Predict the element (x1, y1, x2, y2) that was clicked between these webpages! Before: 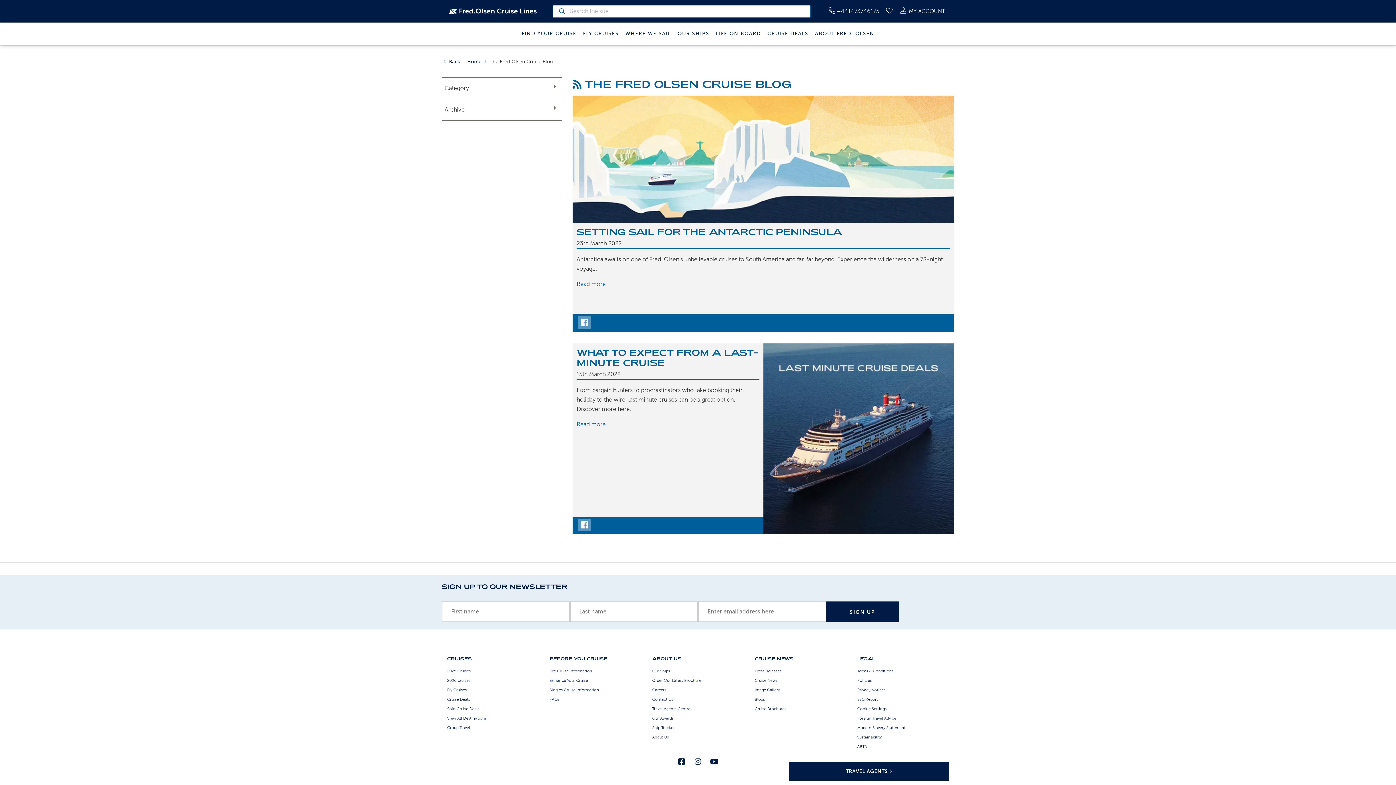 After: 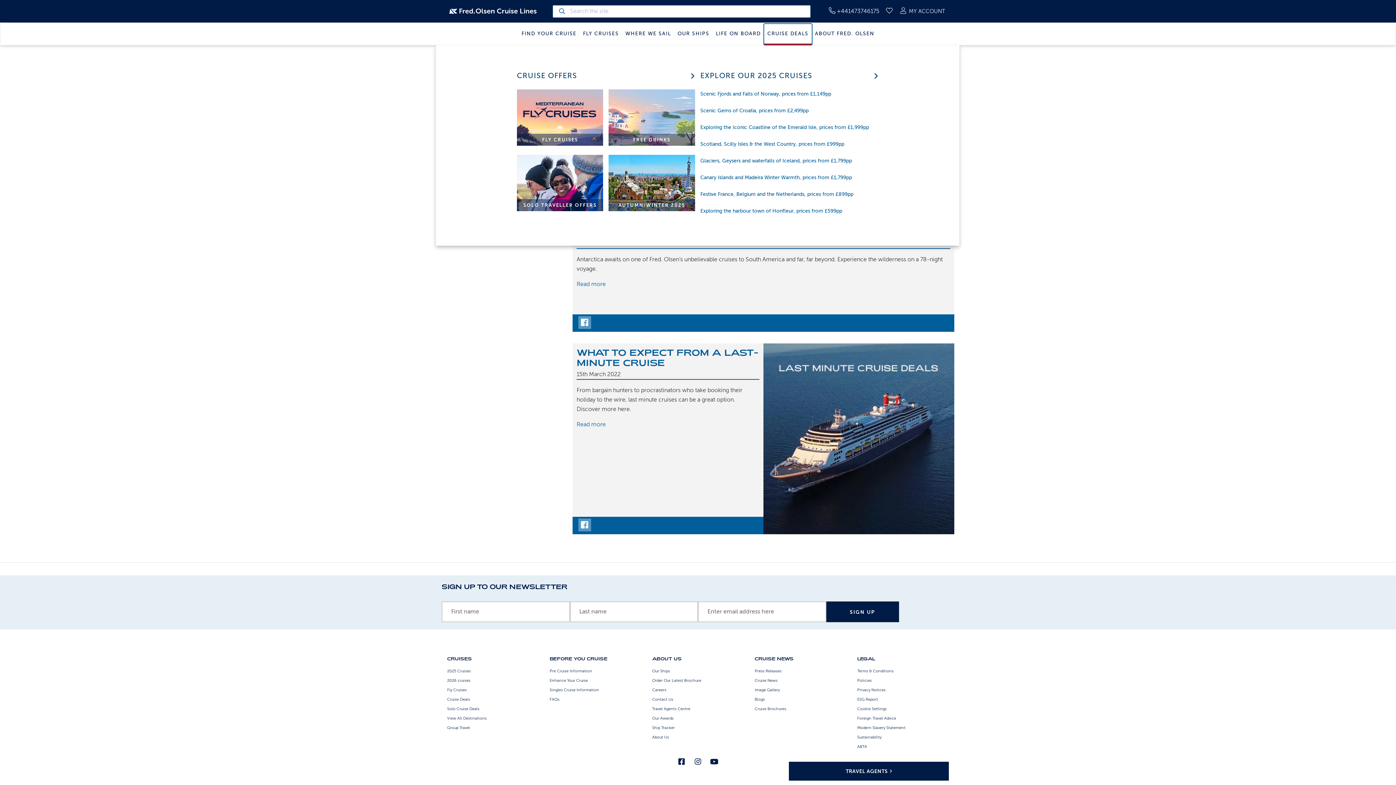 Action: bbox: (764, 23, 811, 44) label: CRUISE DEALS